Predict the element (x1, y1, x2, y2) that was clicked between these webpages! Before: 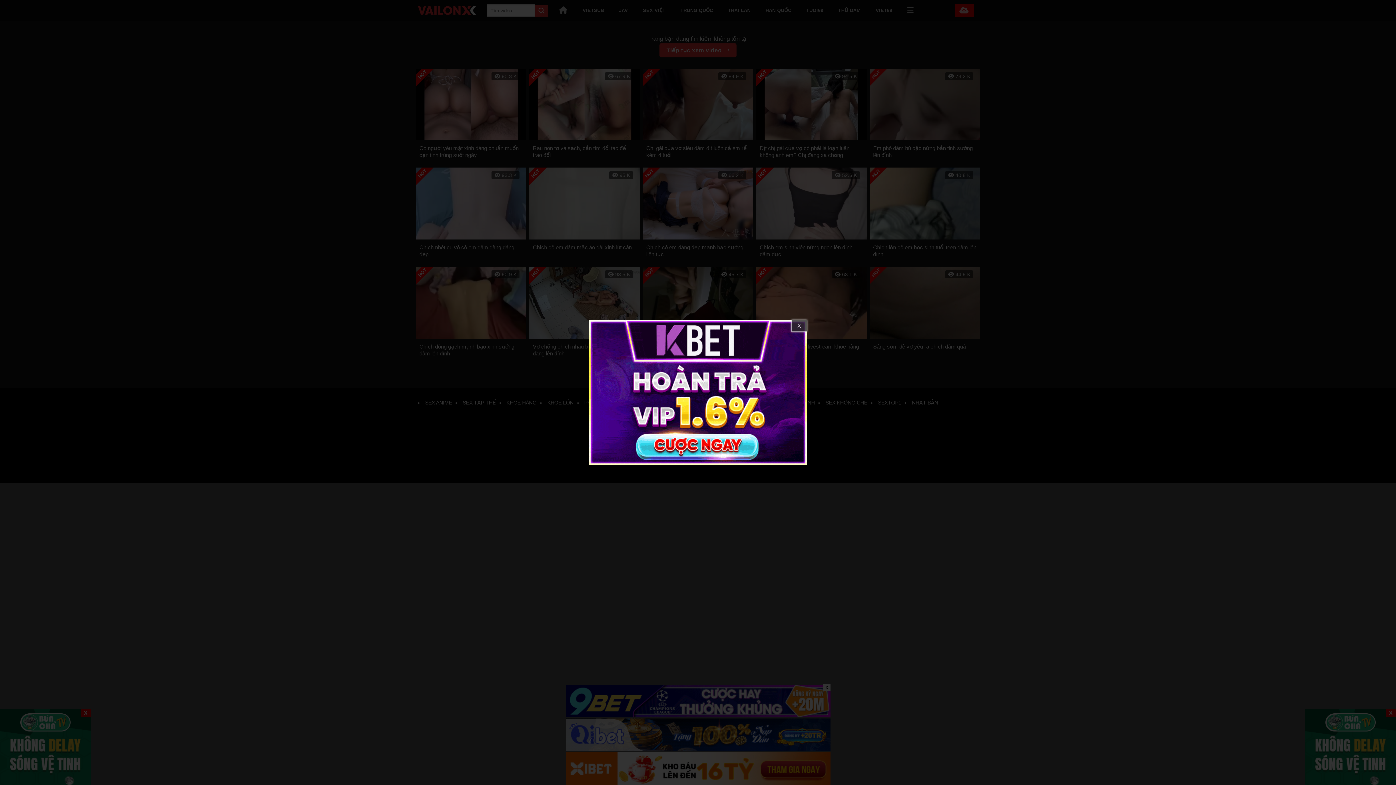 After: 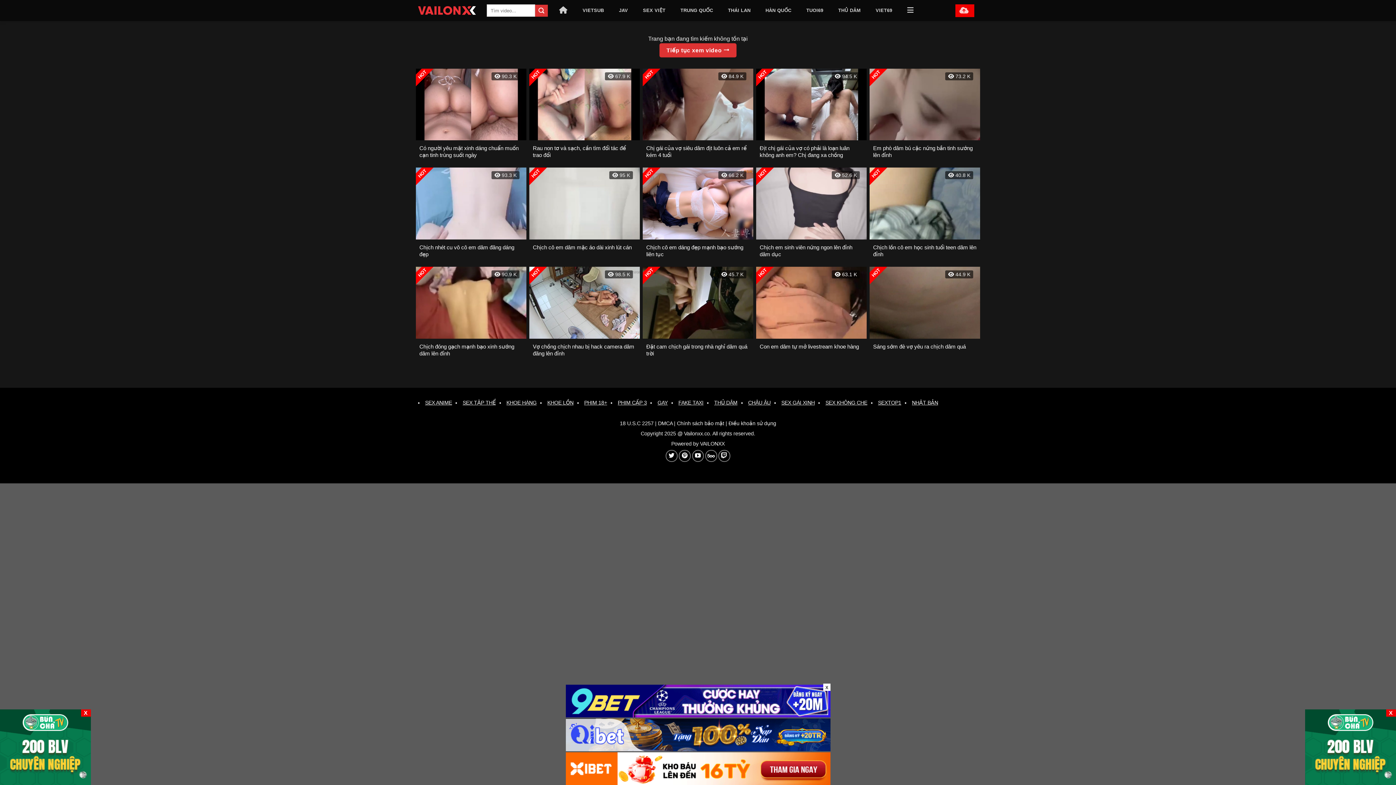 Action: bbox: (792, 320, 806, 331) label: X